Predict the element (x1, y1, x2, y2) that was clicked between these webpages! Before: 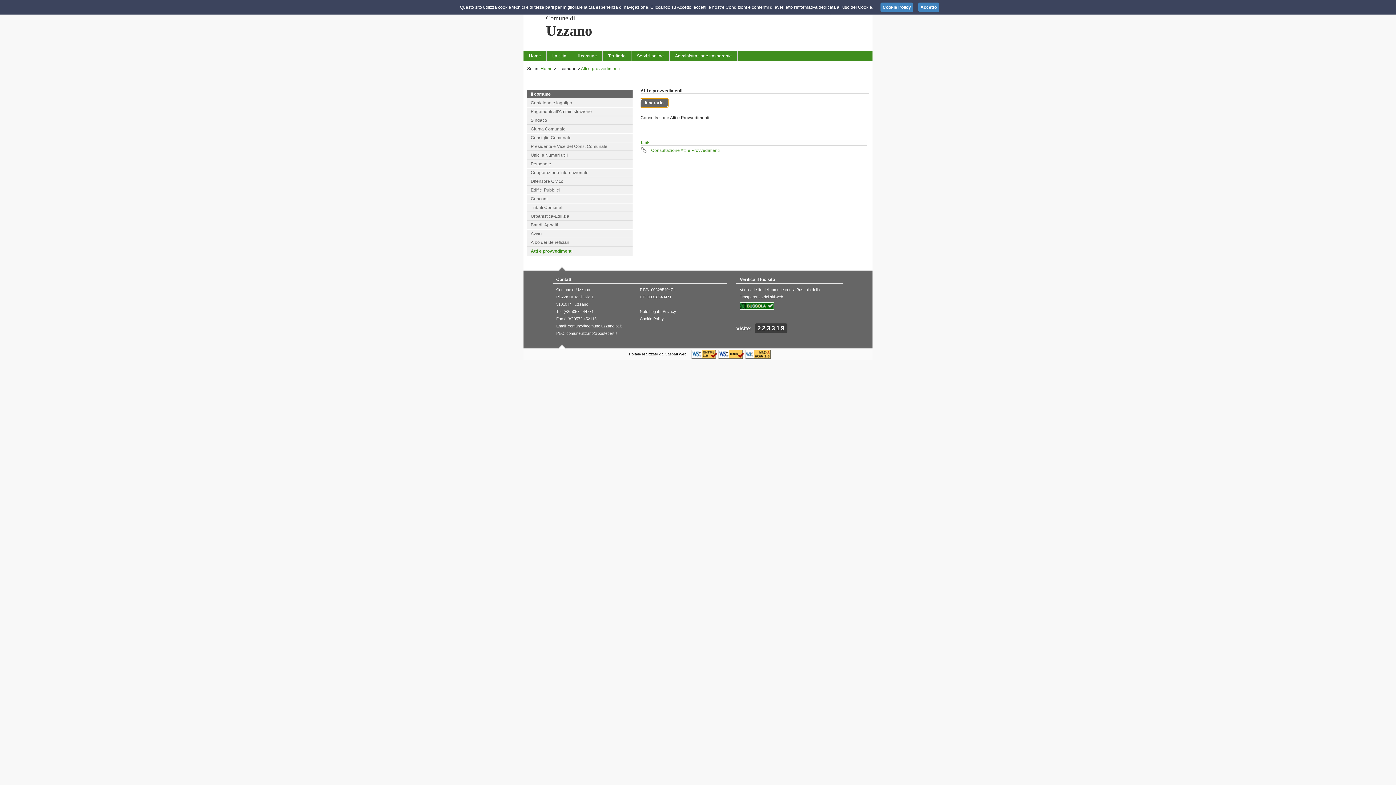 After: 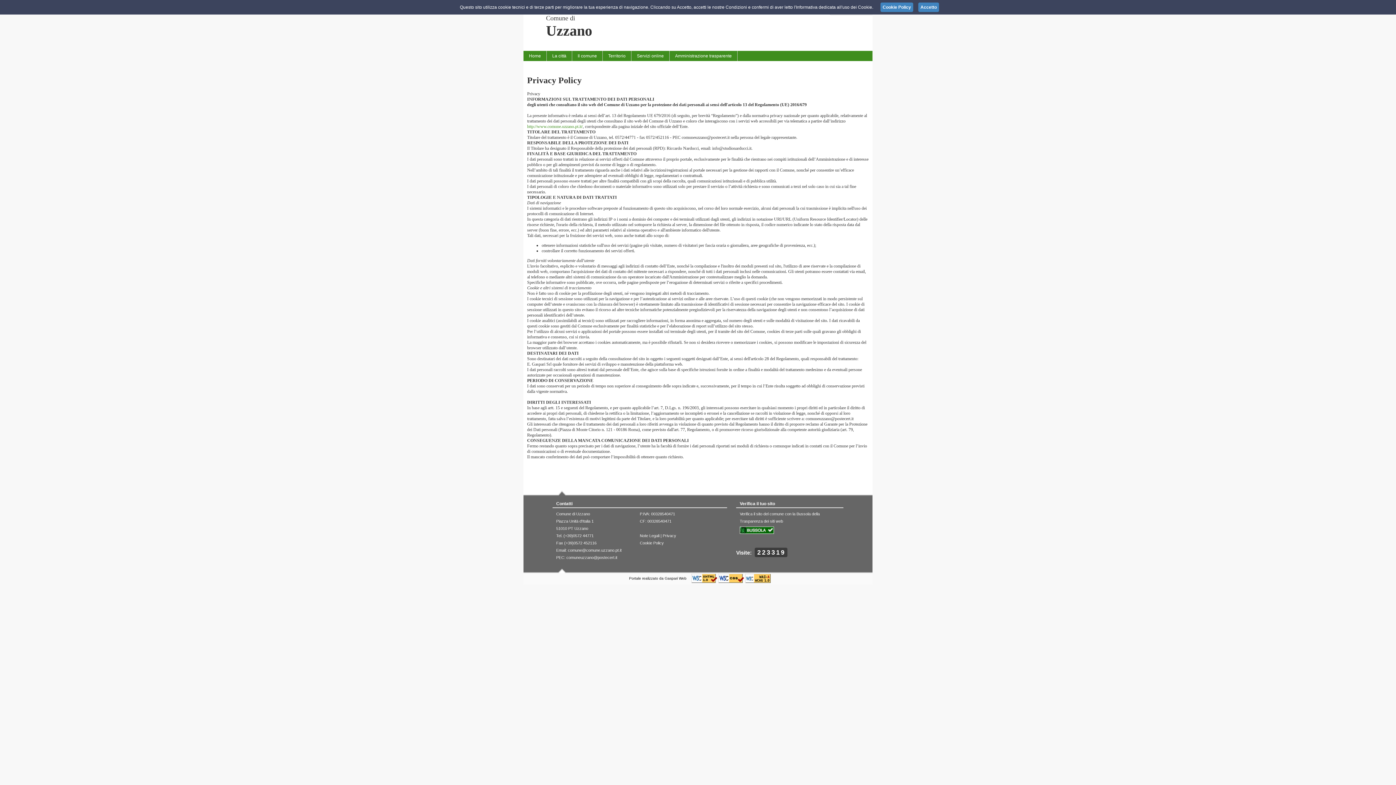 Action: label: Privacy bbox: (662, 309, 676, 313)